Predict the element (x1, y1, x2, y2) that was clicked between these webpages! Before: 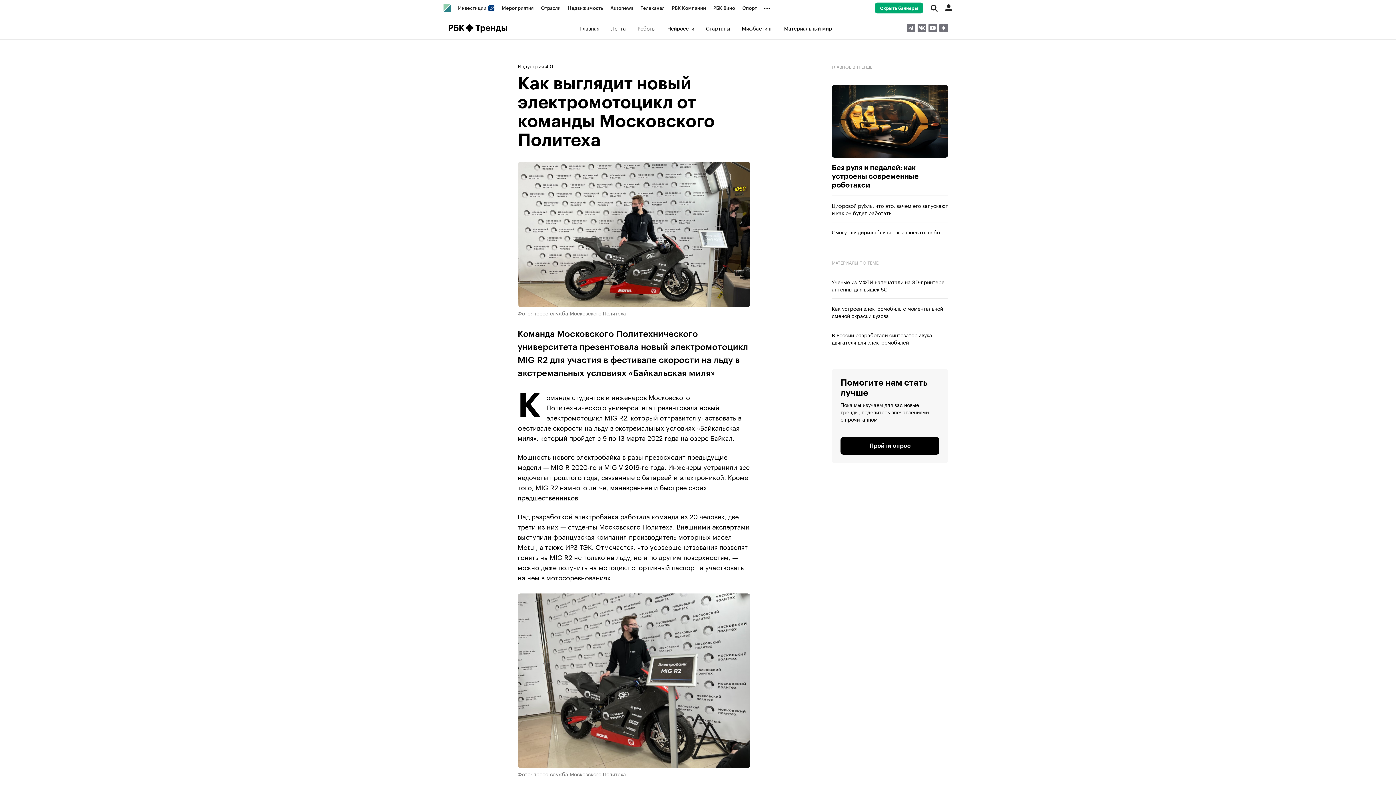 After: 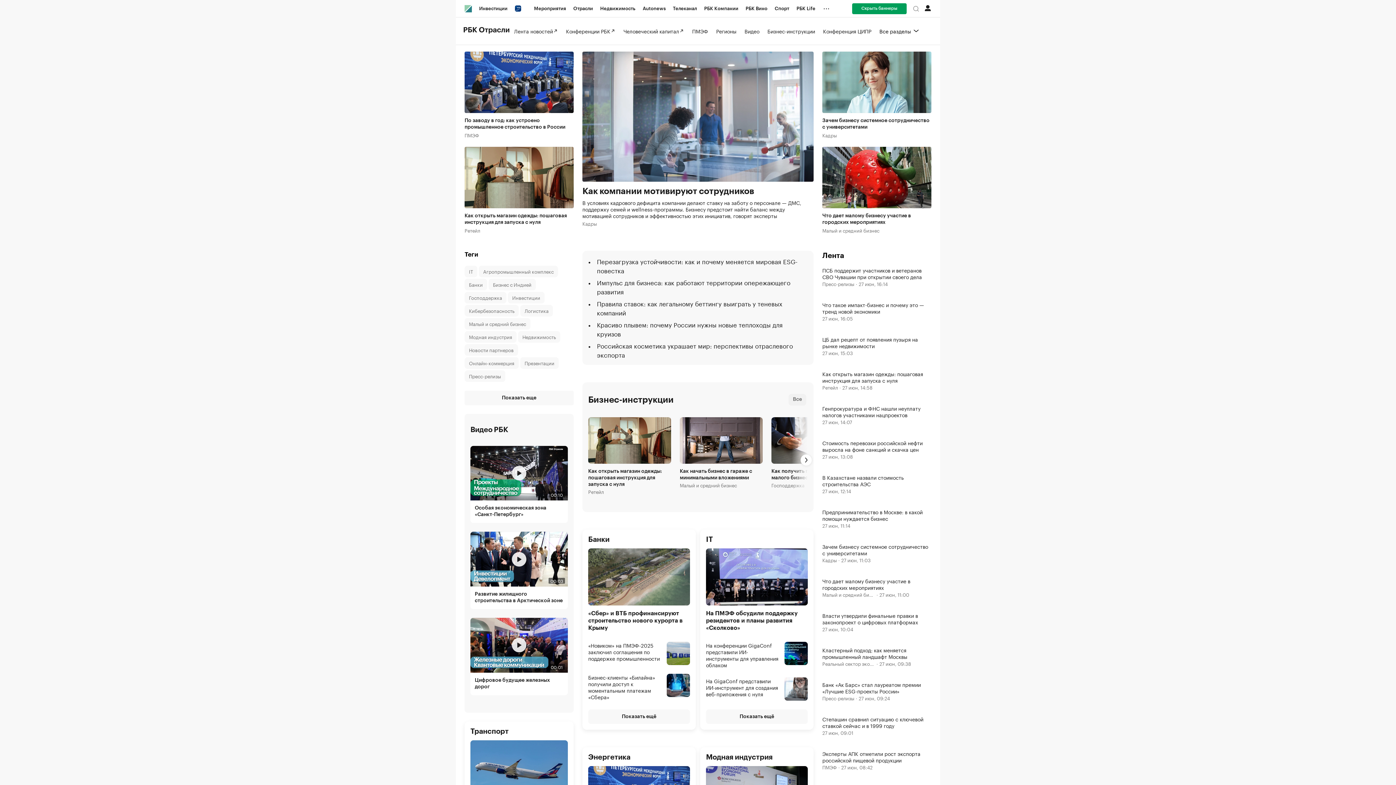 Action: bbox: (537, 0, 564, 16) label: Отрасли